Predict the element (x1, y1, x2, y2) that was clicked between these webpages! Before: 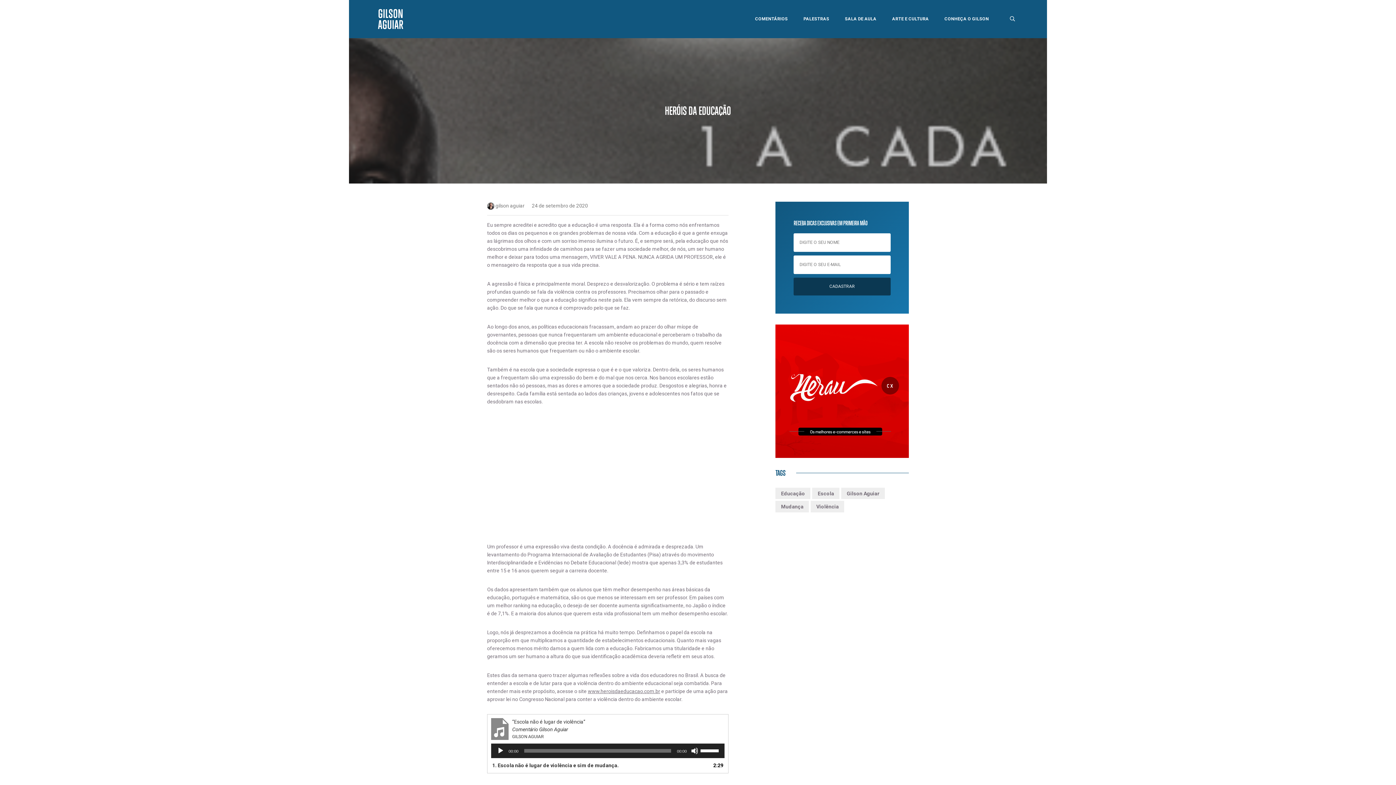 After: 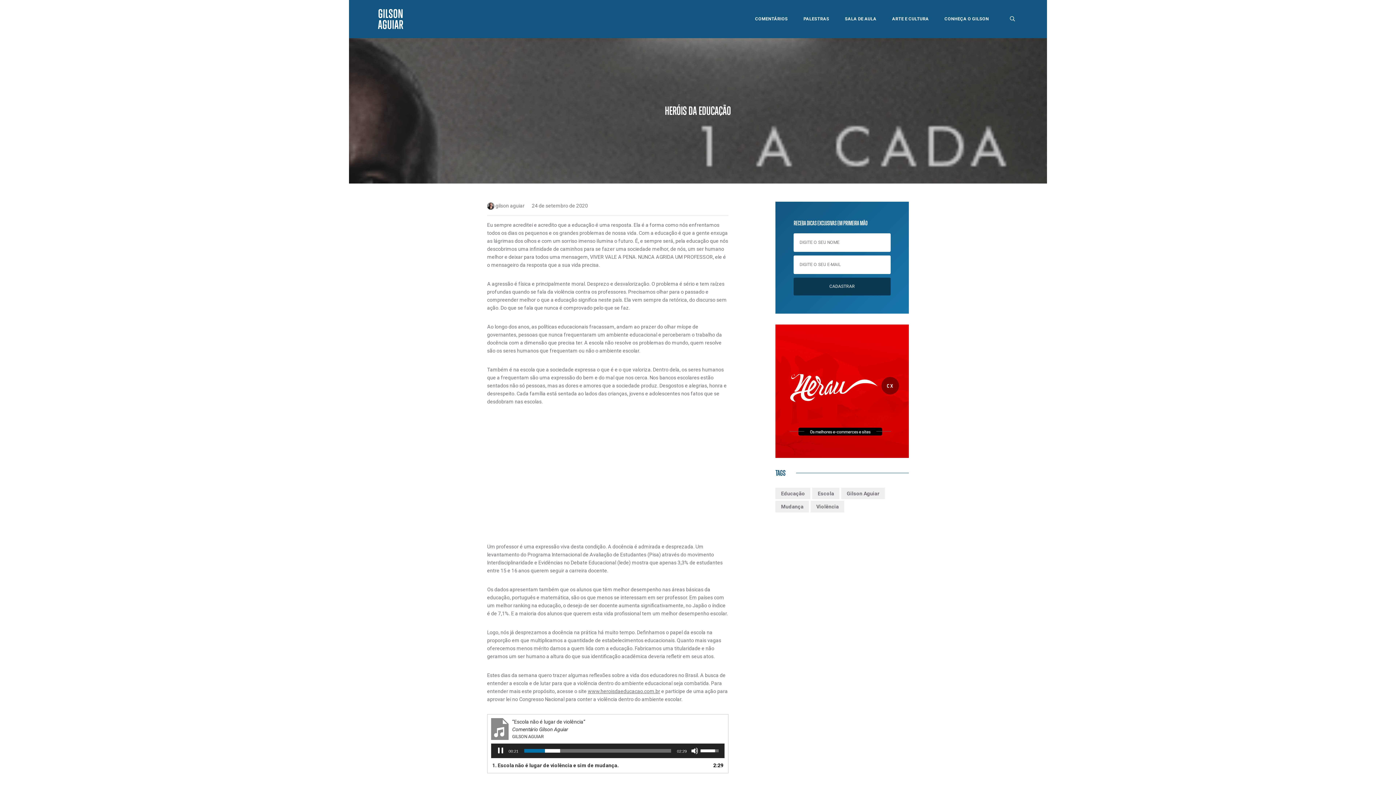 Action: bbox: (497, 747, 504, 755) label: Reproduzir